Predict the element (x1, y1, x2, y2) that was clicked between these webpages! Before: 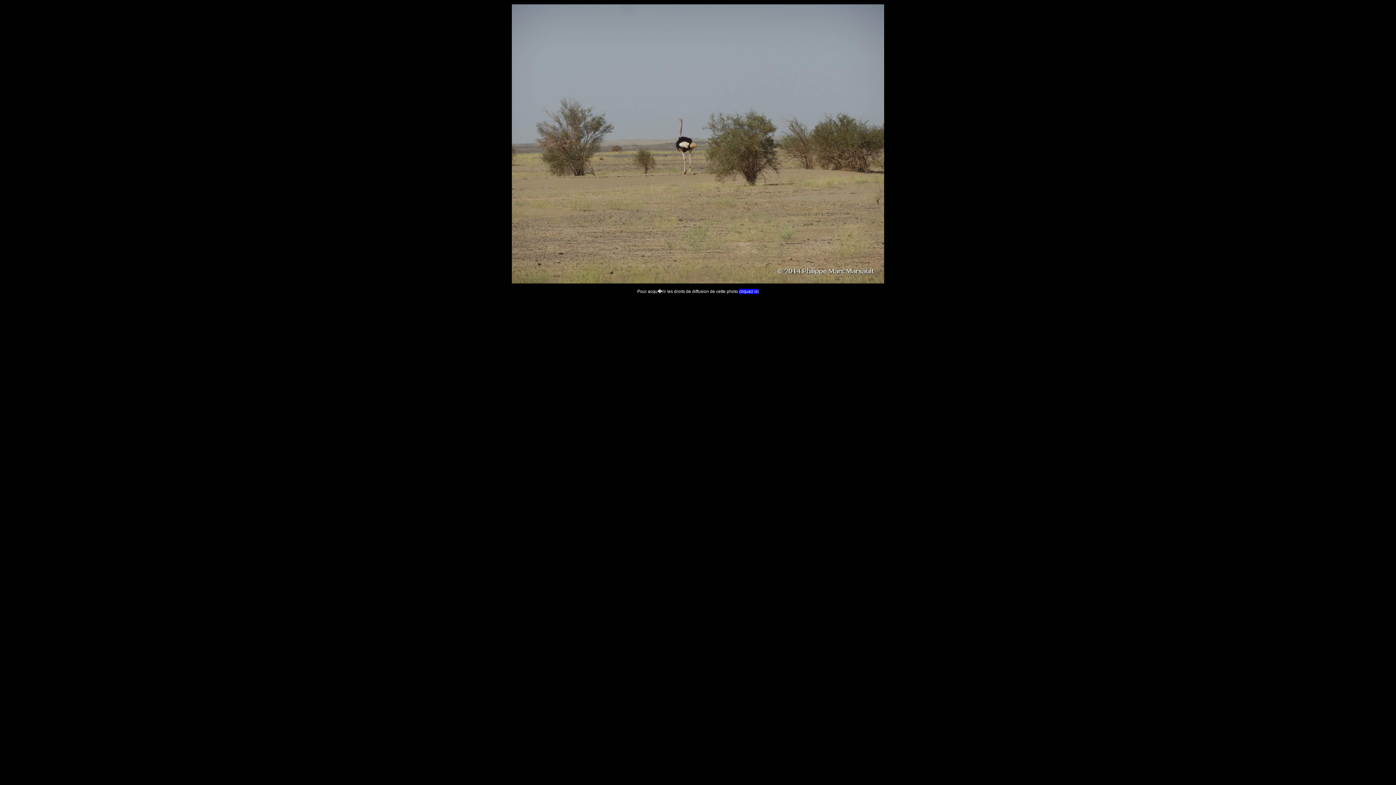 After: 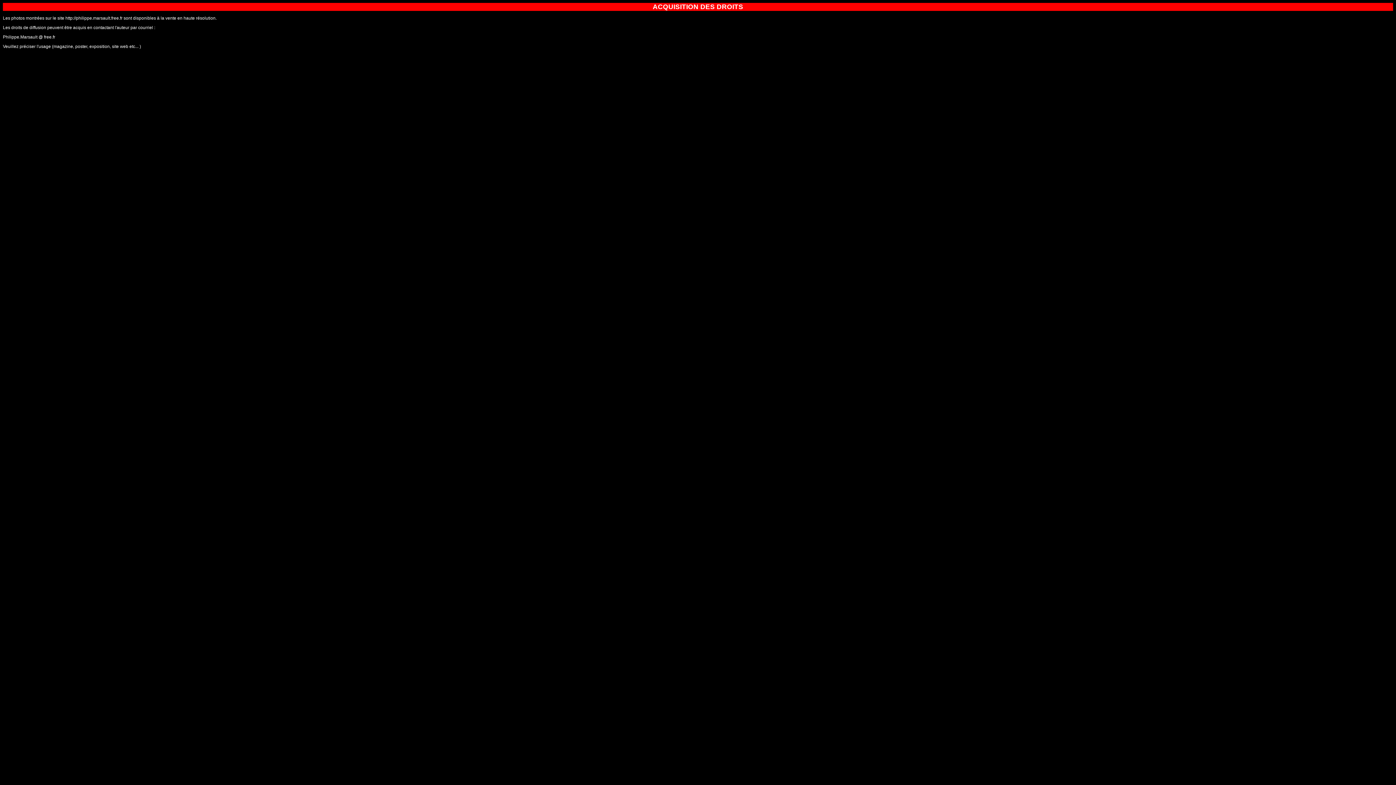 Action: bbox: (739, 289, 758, 294) label: cliquez ici